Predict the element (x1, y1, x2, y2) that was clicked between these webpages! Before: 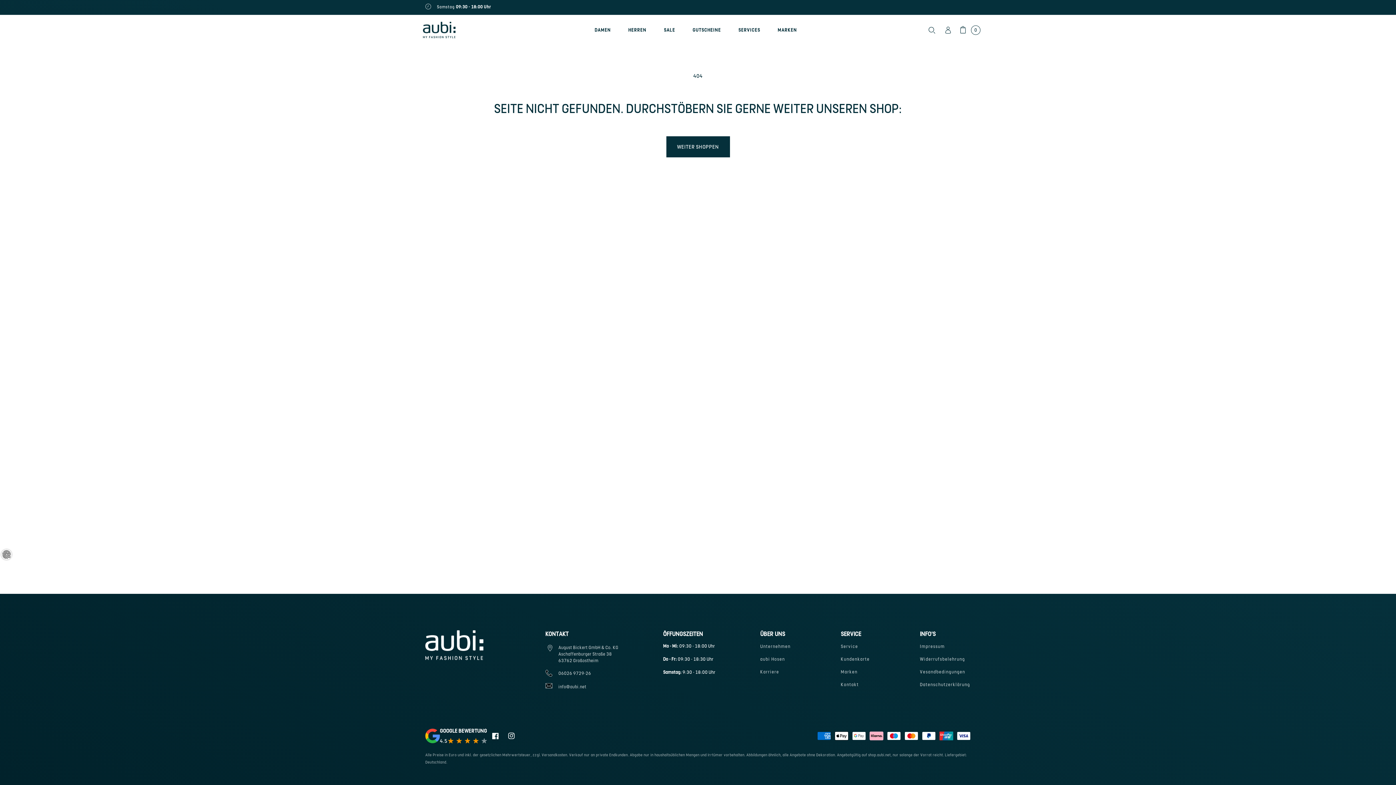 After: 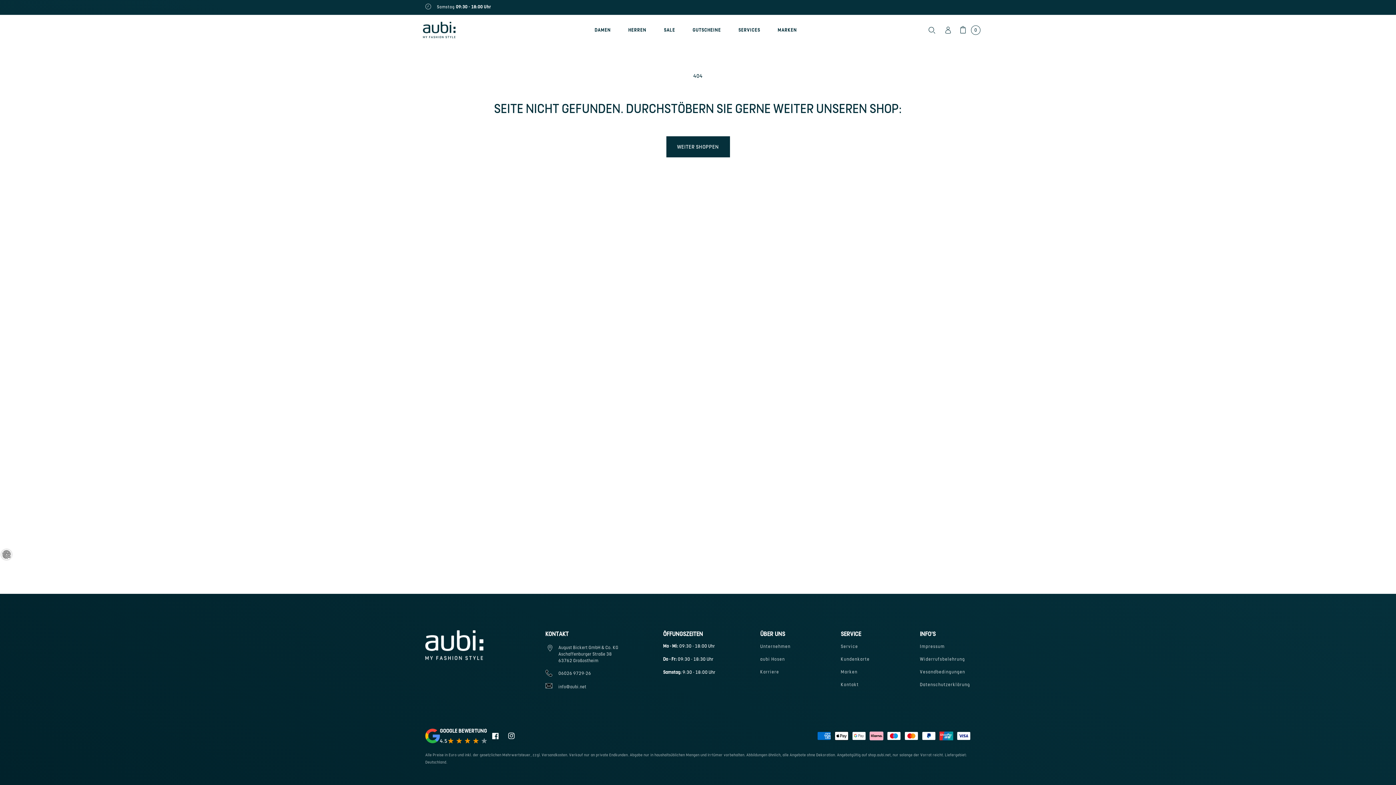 Action: bbox: (558, 671, 591, 676) label: 06026 9729-26